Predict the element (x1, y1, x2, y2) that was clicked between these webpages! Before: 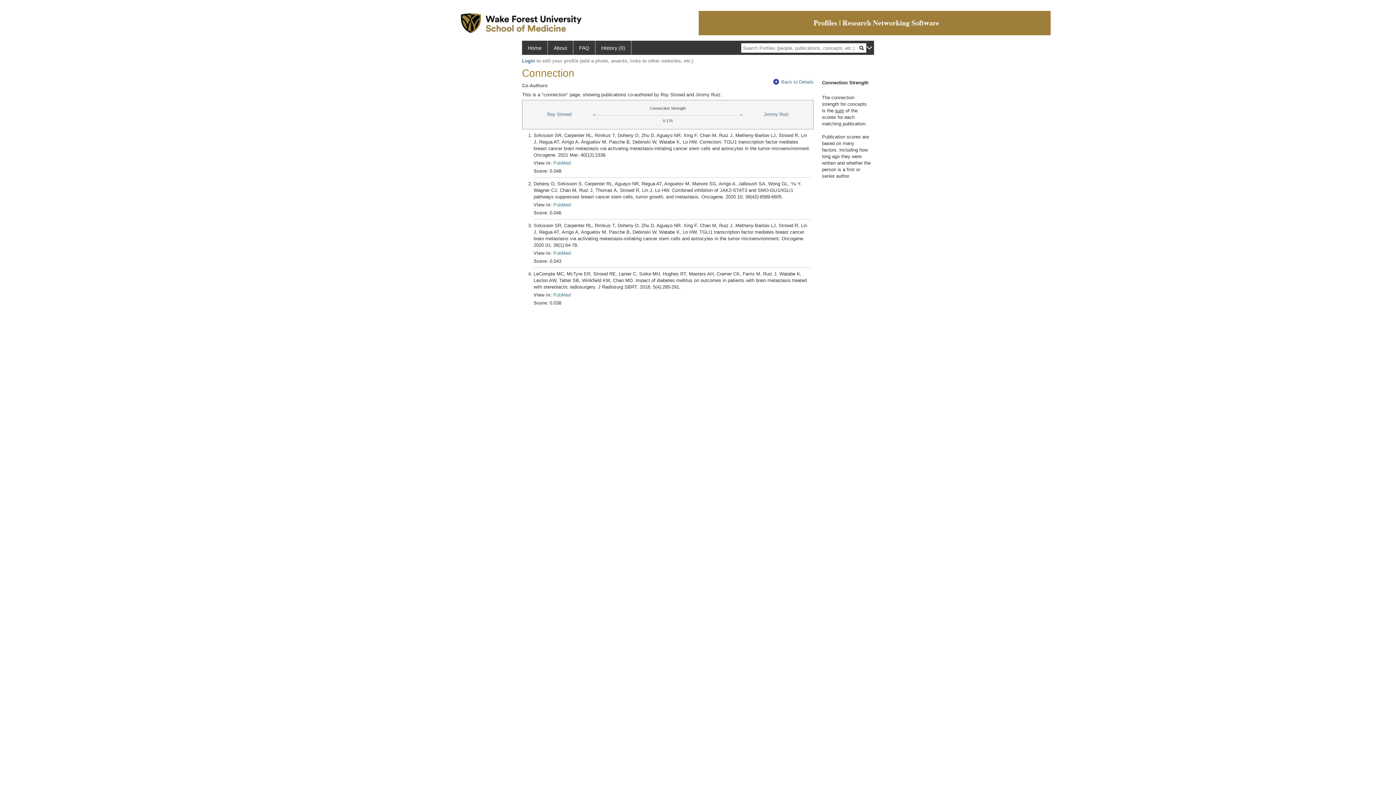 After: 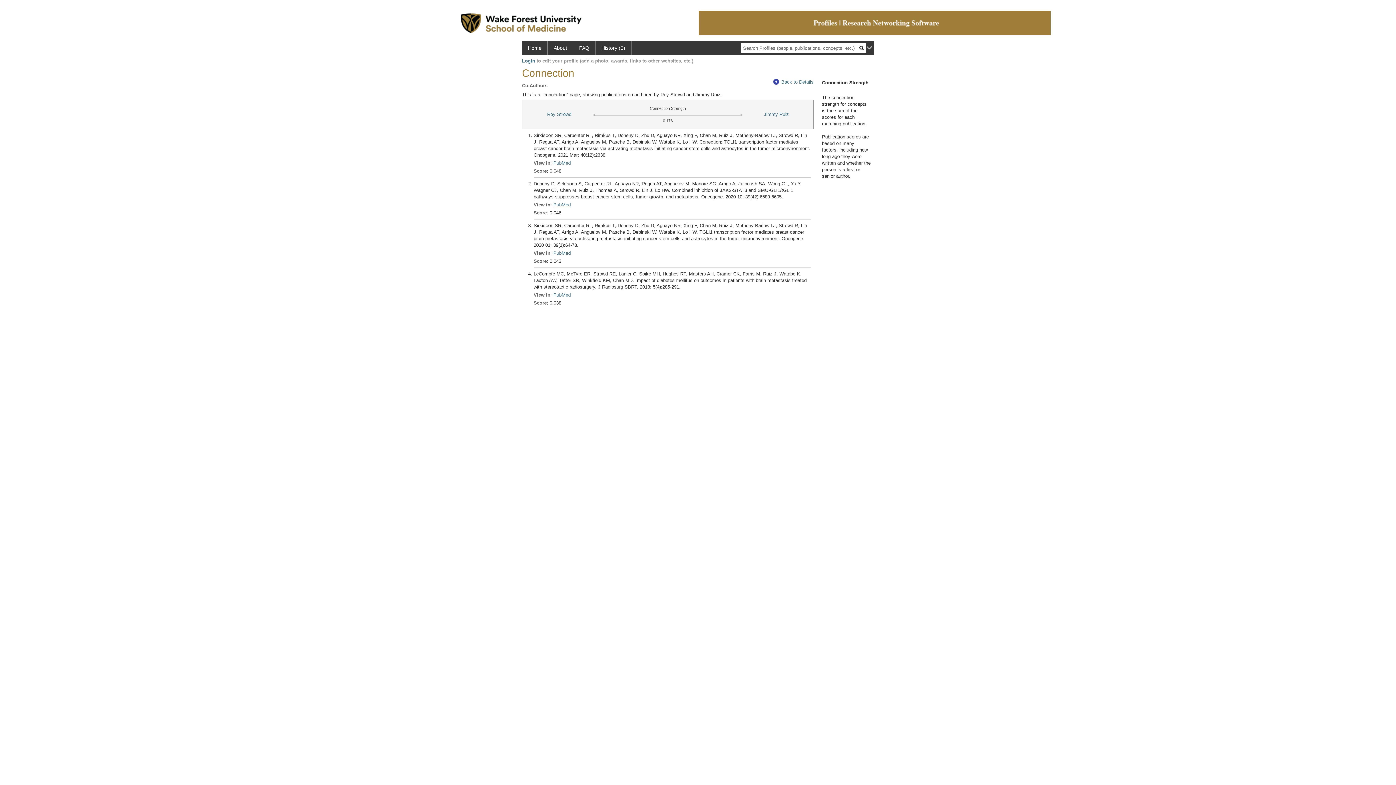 Action: label: PubMed bbox: (553, 202, 570, 207)